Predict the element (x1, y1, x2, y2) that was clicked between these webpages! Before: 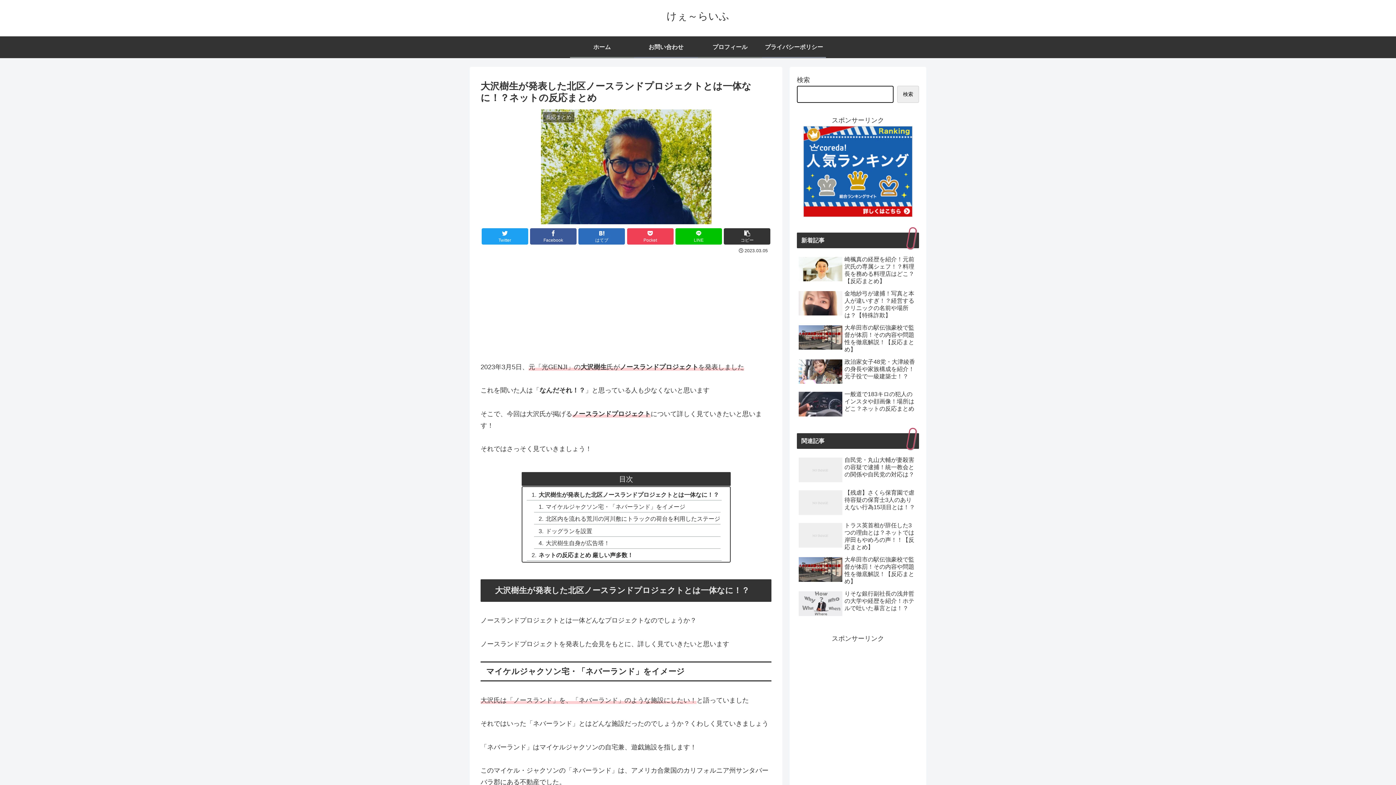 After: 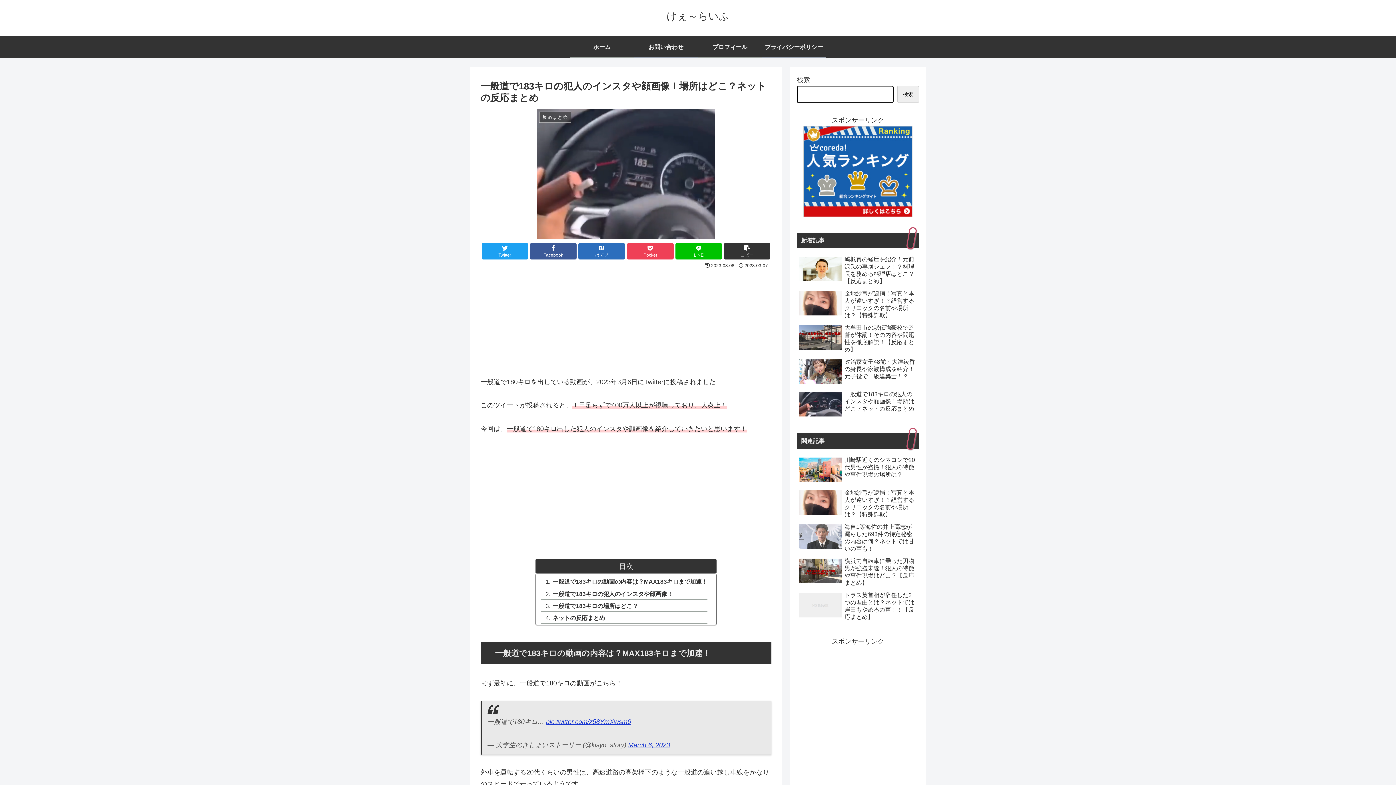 Action: bbox: (797, 389, 919, 420) label: 一般道で183キロの犯人のインスタや顔画像！場所はどこ？ネットの反応まとめ